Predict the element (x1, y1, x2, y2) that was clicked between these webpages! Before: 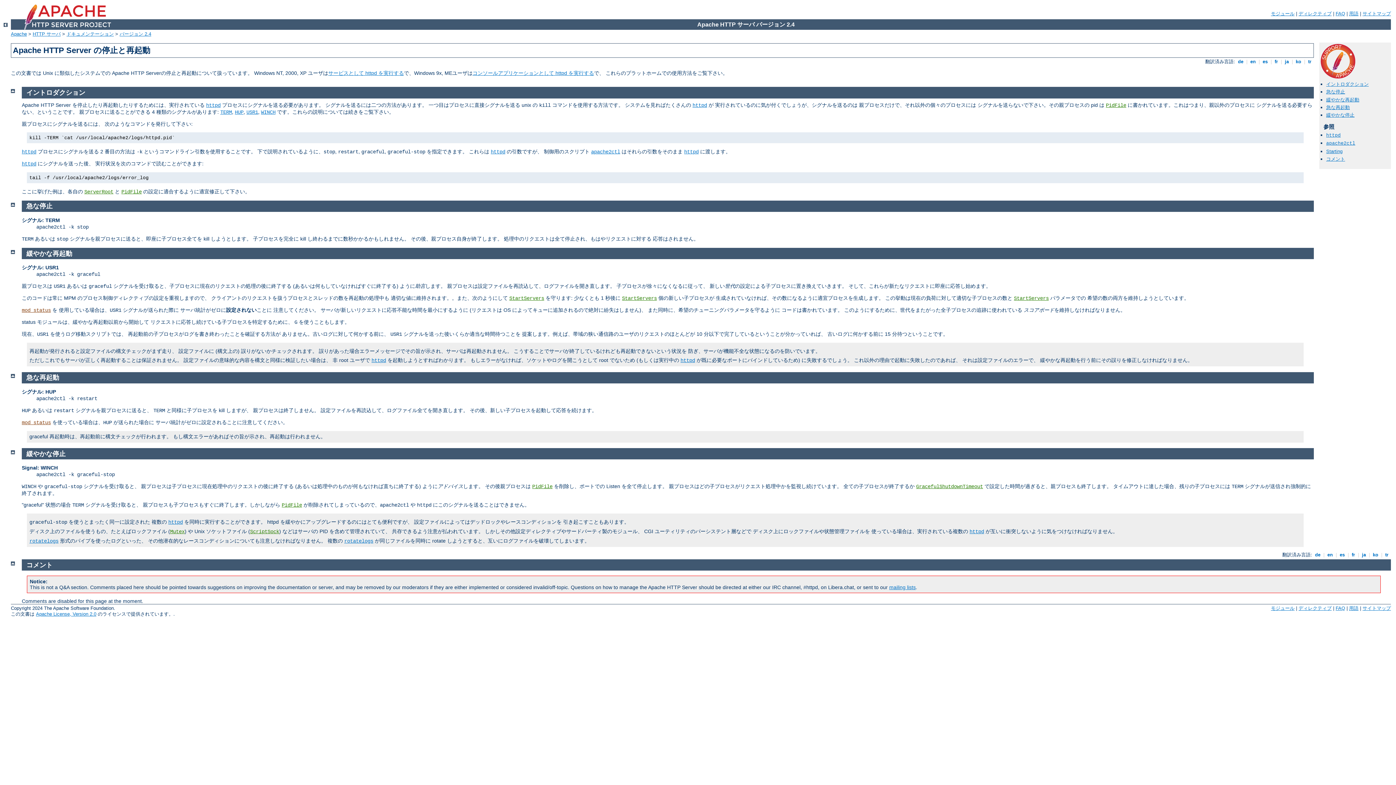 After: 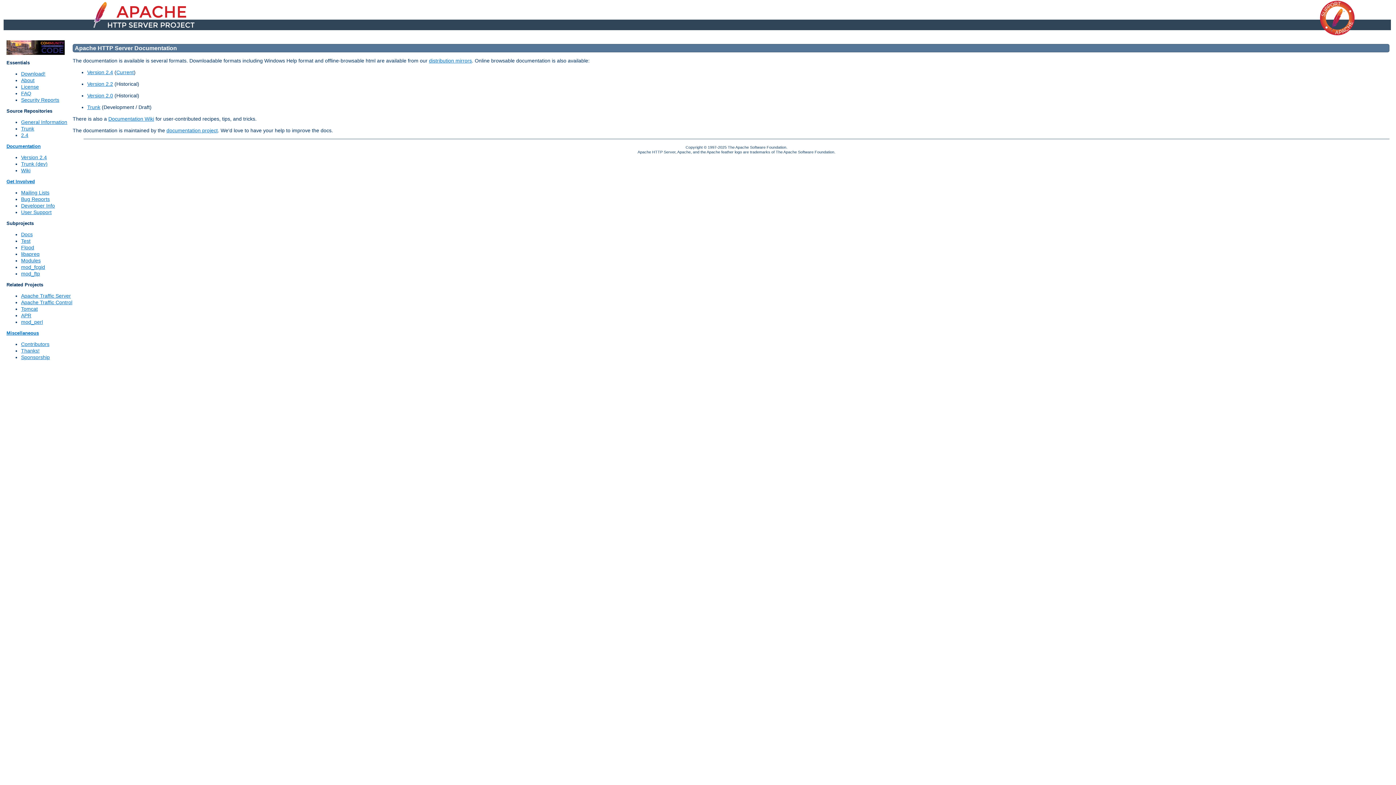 Action: bbox: (66, 31, 113, 36) label: ドキュメンテーション